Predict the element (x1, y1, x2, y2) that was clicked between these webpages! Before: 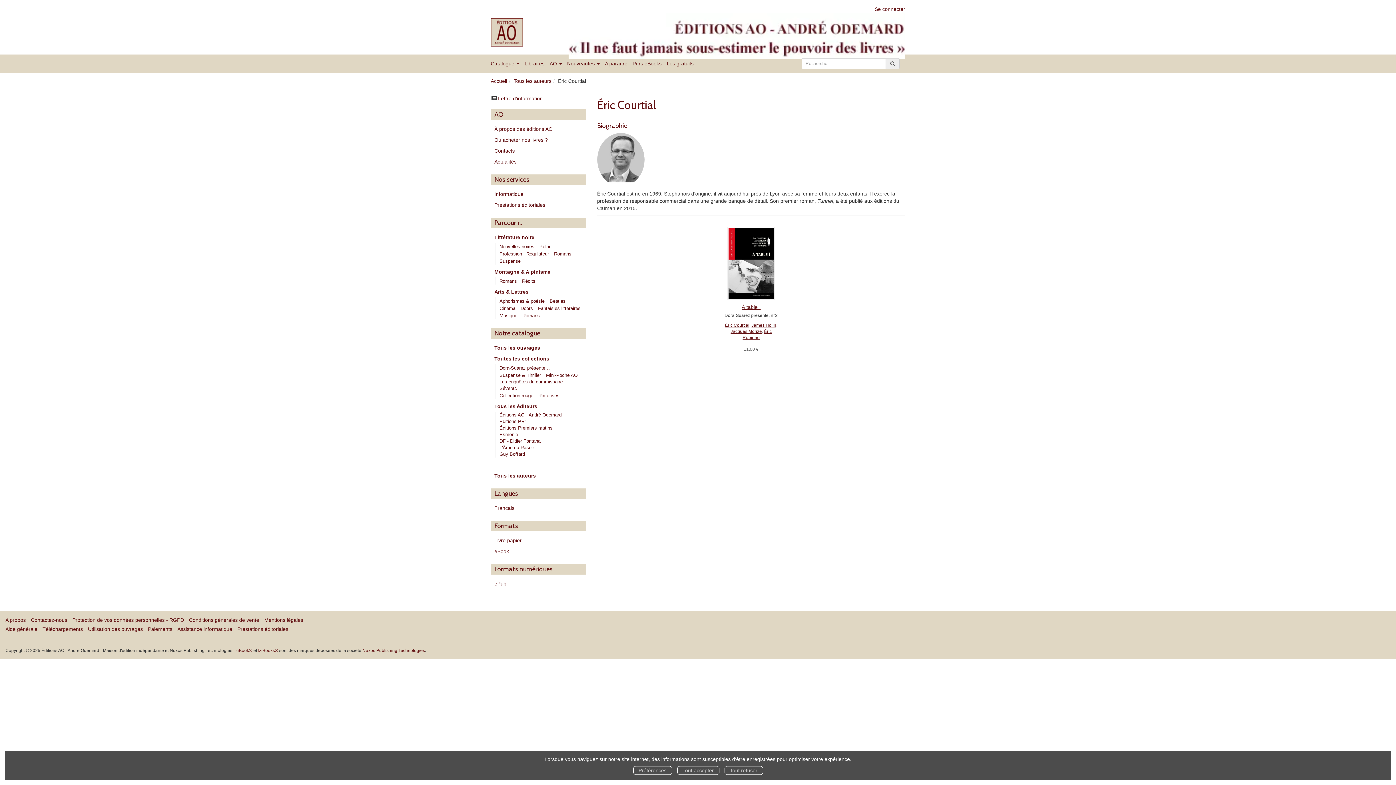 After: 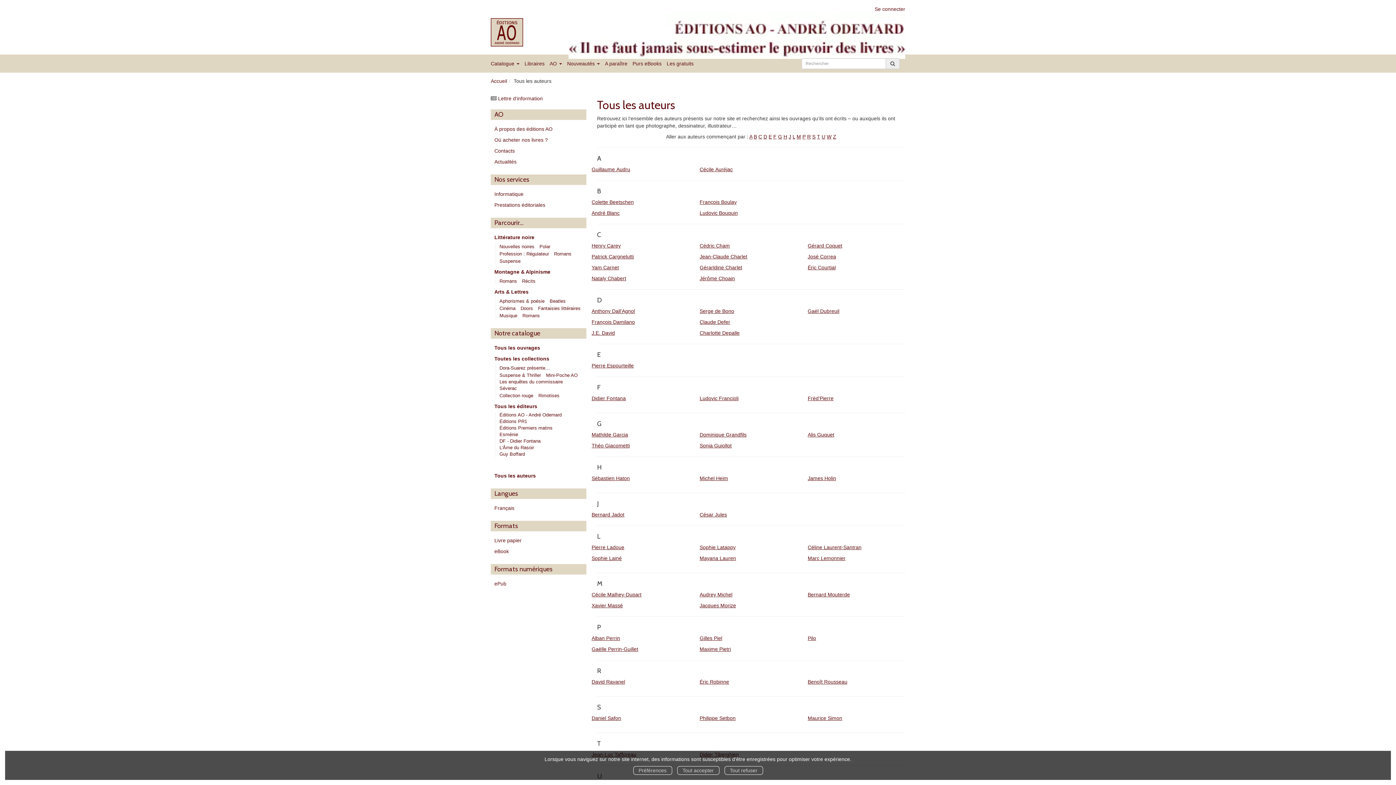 Action: label: Tous les auteurs bbox: (494, 473, 536, 478)